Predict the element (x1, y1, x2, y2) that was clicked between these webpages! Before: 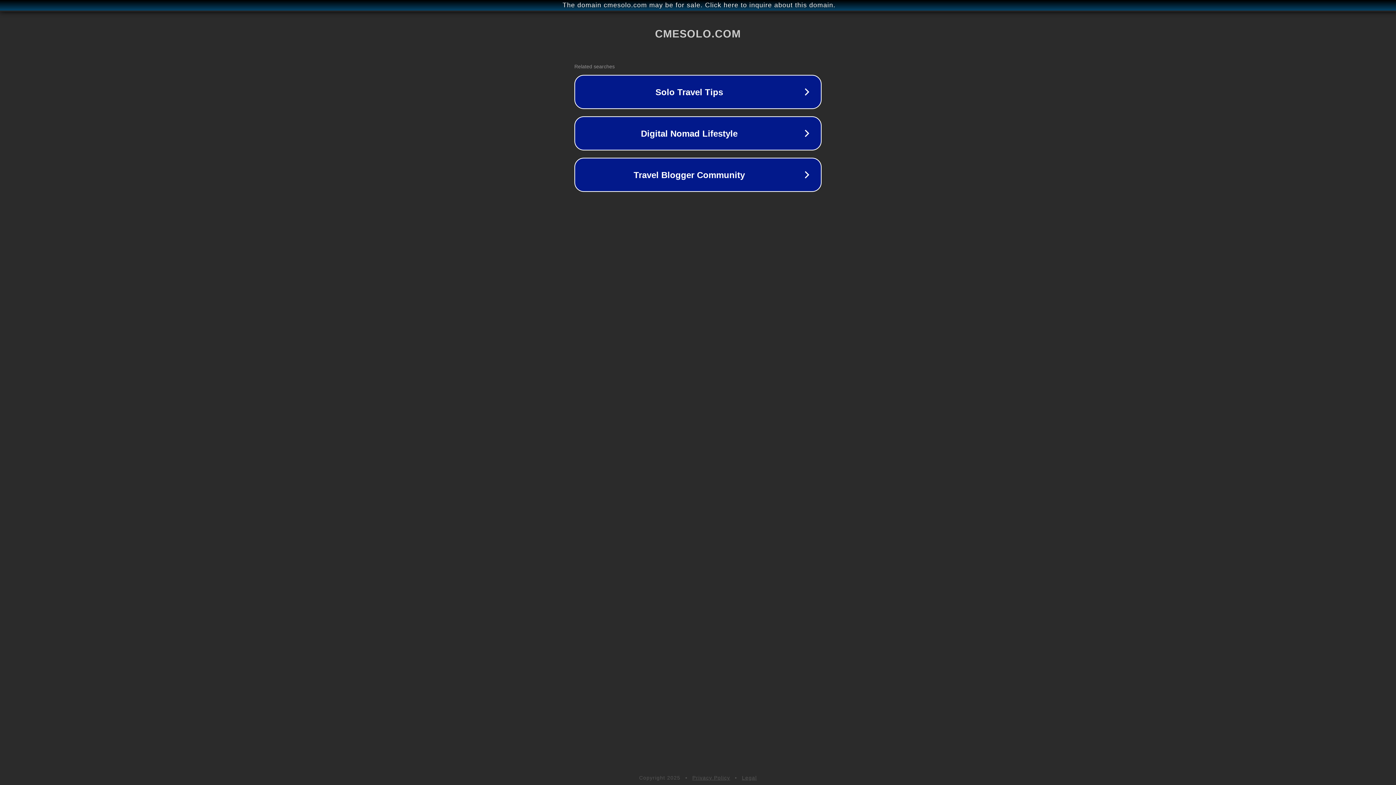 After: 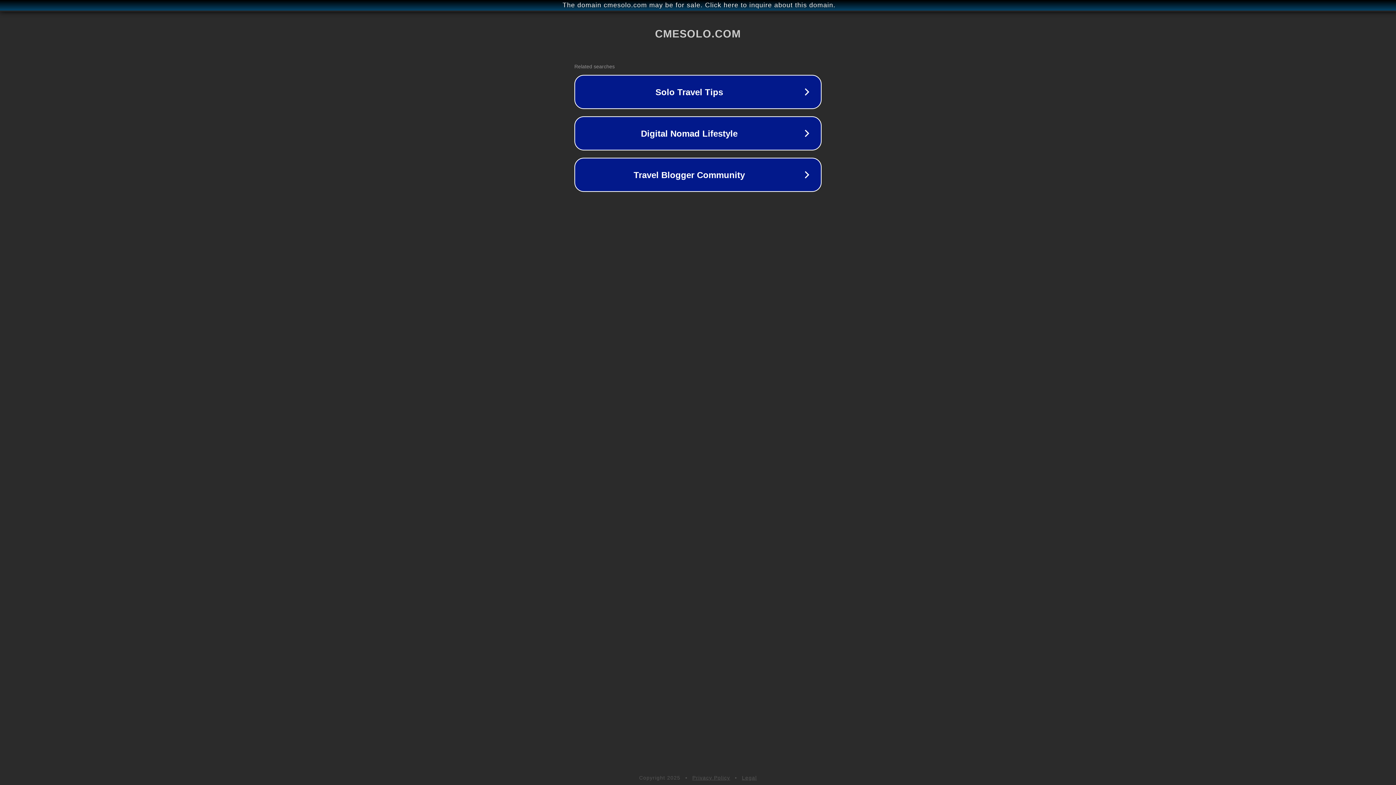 Action: label: Legal bbox: (742, 775, 757, 781)